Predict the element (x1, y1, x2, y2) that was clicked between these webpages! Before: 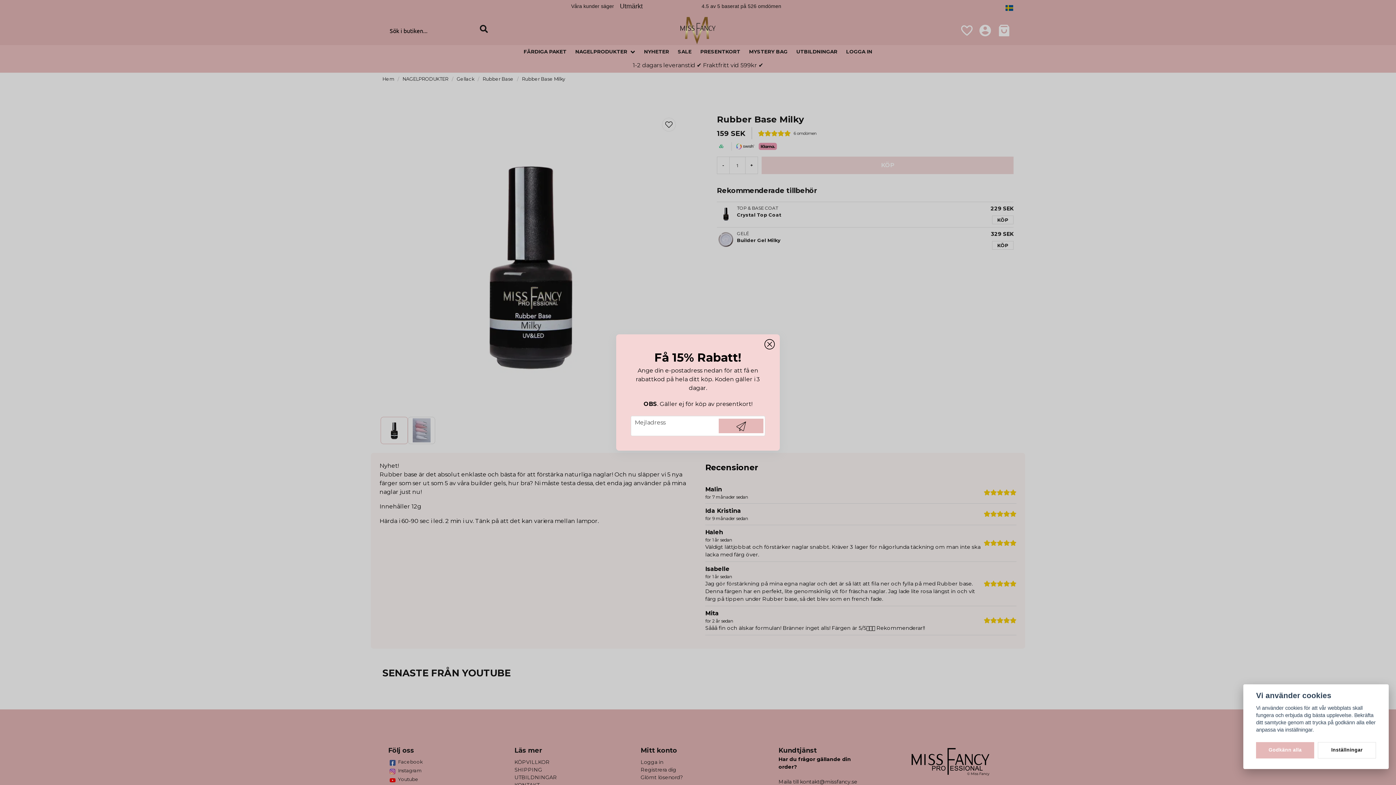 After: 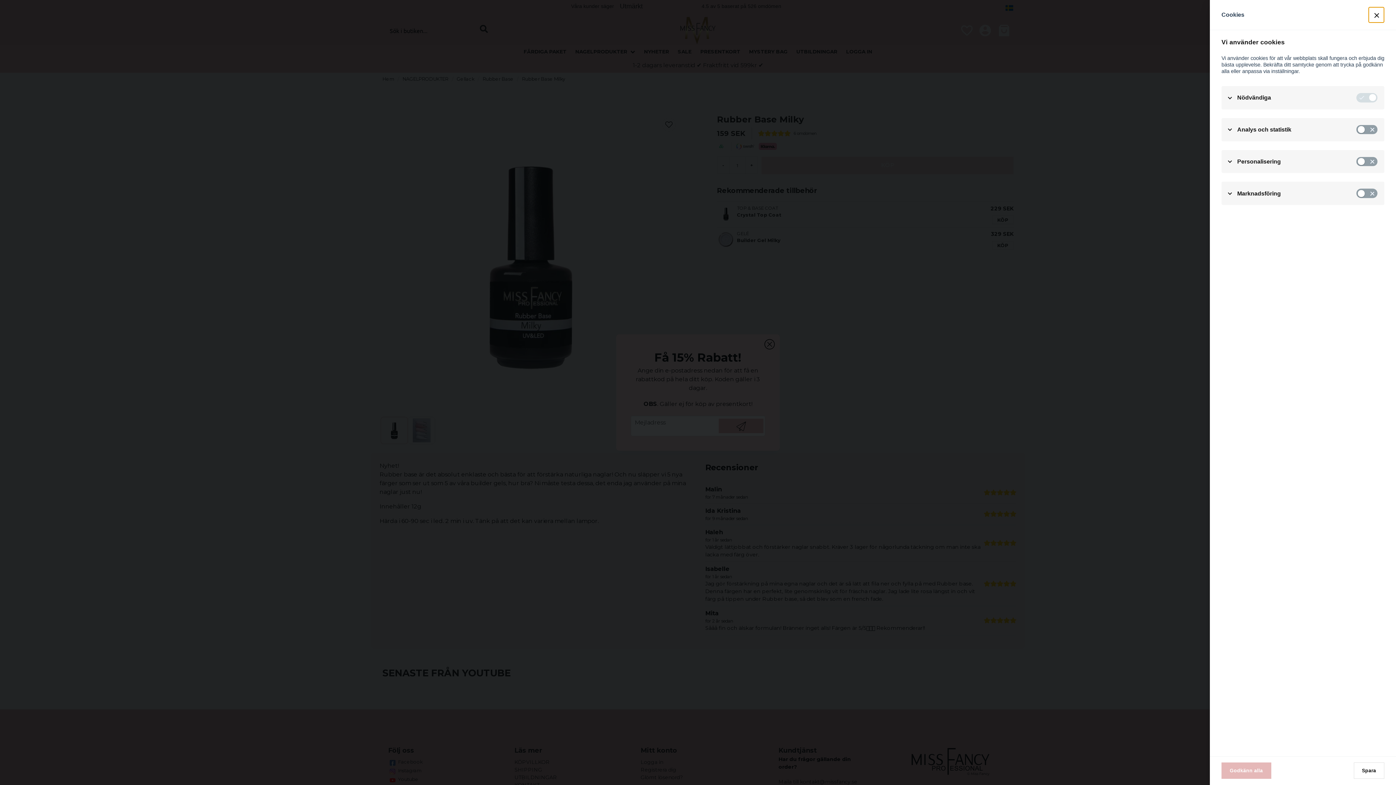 Action: bbox: (1318, 742, 1376, 758) label: Inställningar